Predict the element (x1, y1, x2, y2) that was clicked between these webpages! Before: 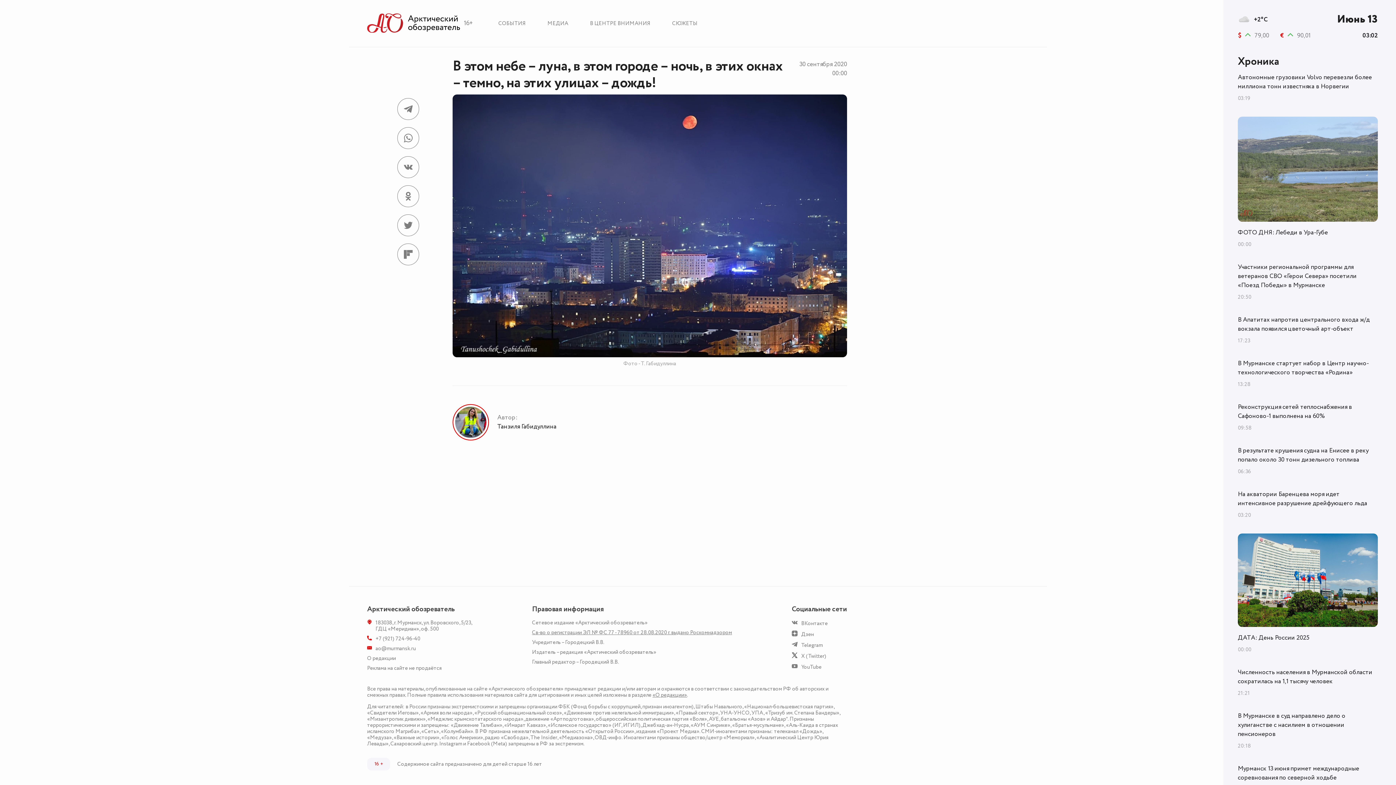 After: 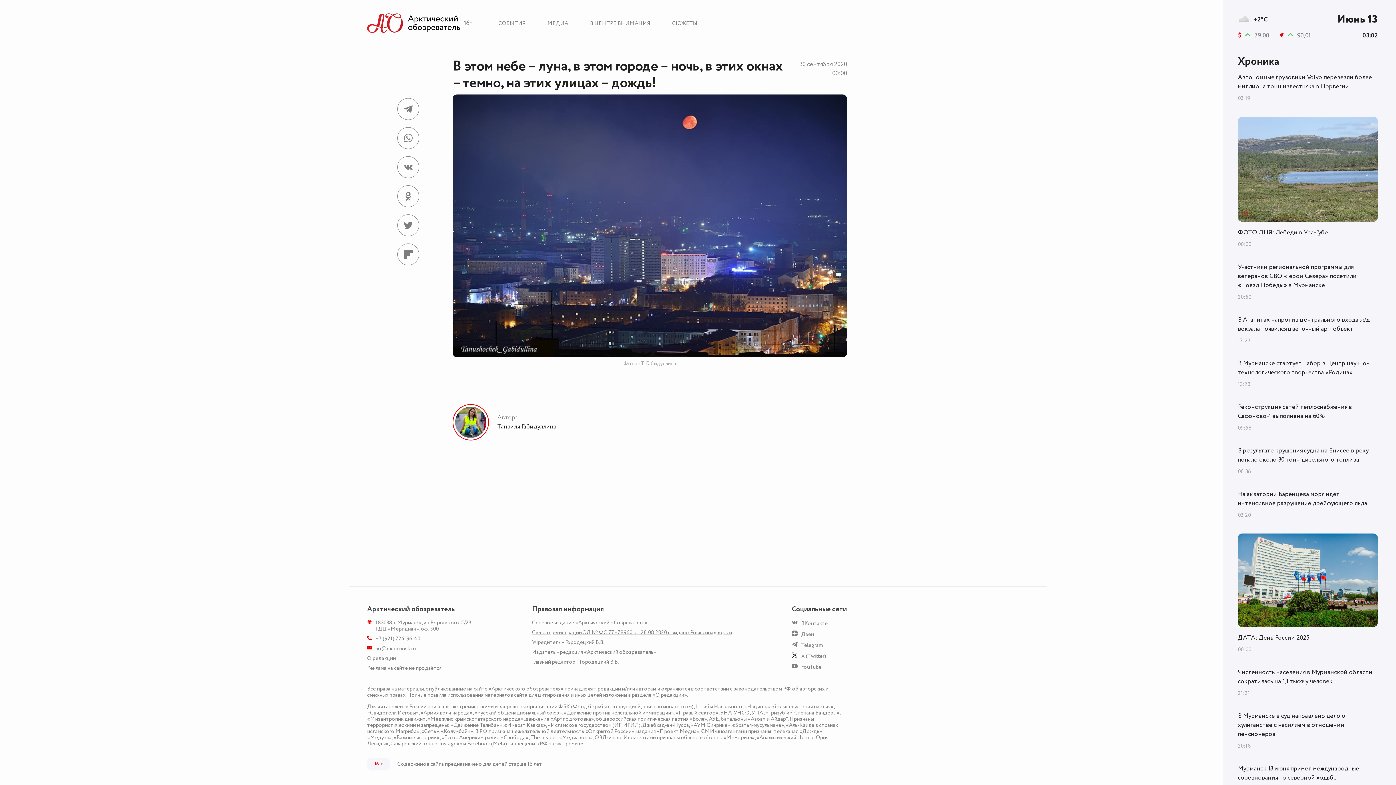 Action: bbox: (367, 645, 375, 652)